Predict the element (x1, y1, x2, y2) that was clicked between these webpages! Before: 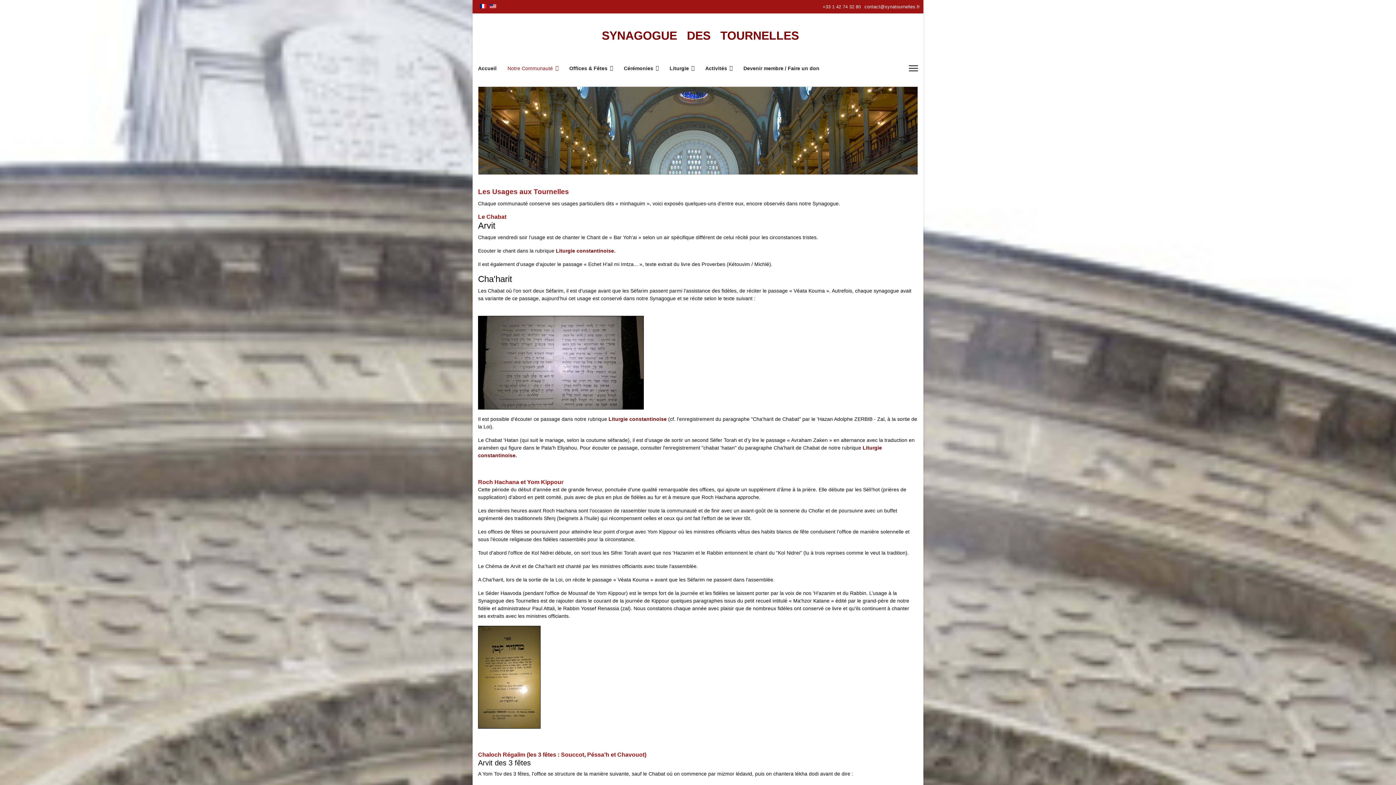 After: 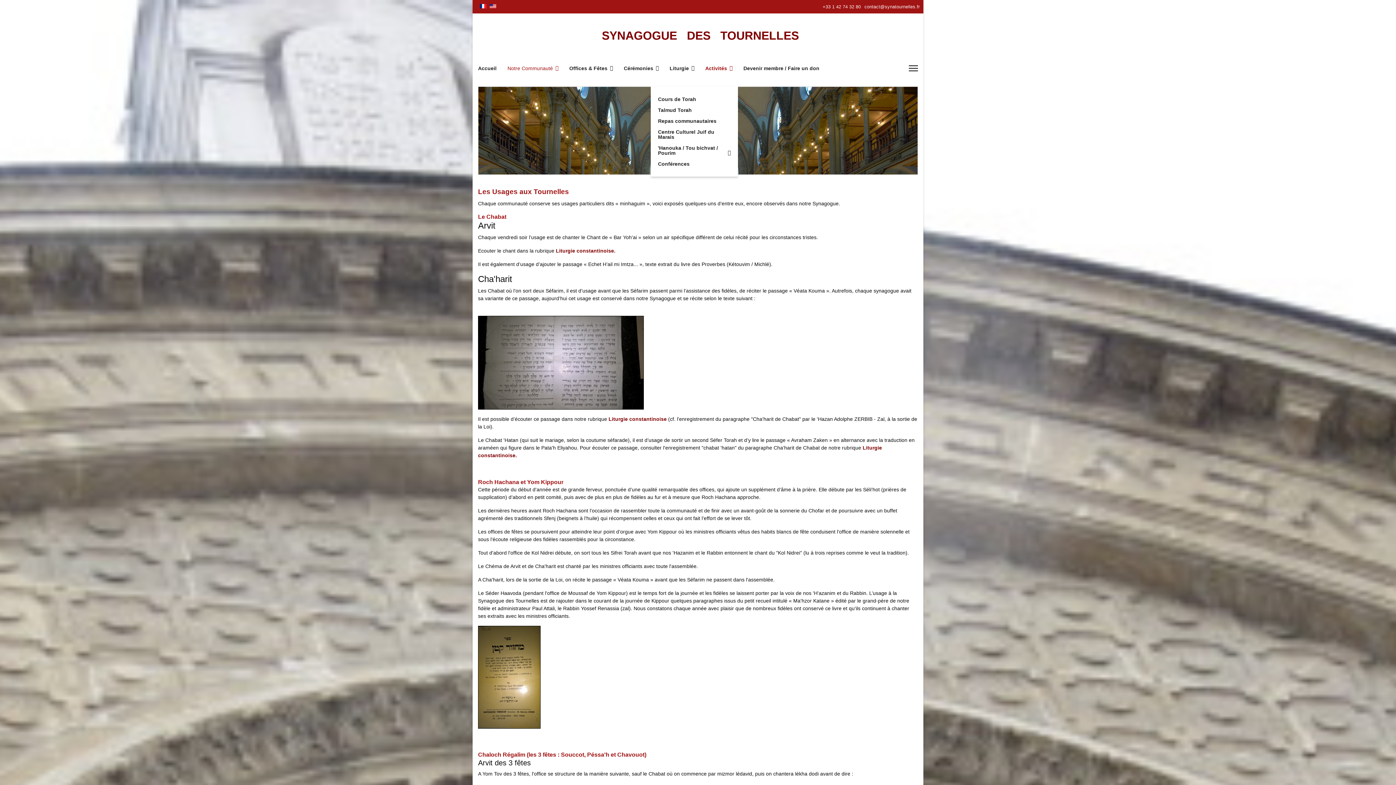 Action: bbox: (700, 50, 738, 86) label: Activités